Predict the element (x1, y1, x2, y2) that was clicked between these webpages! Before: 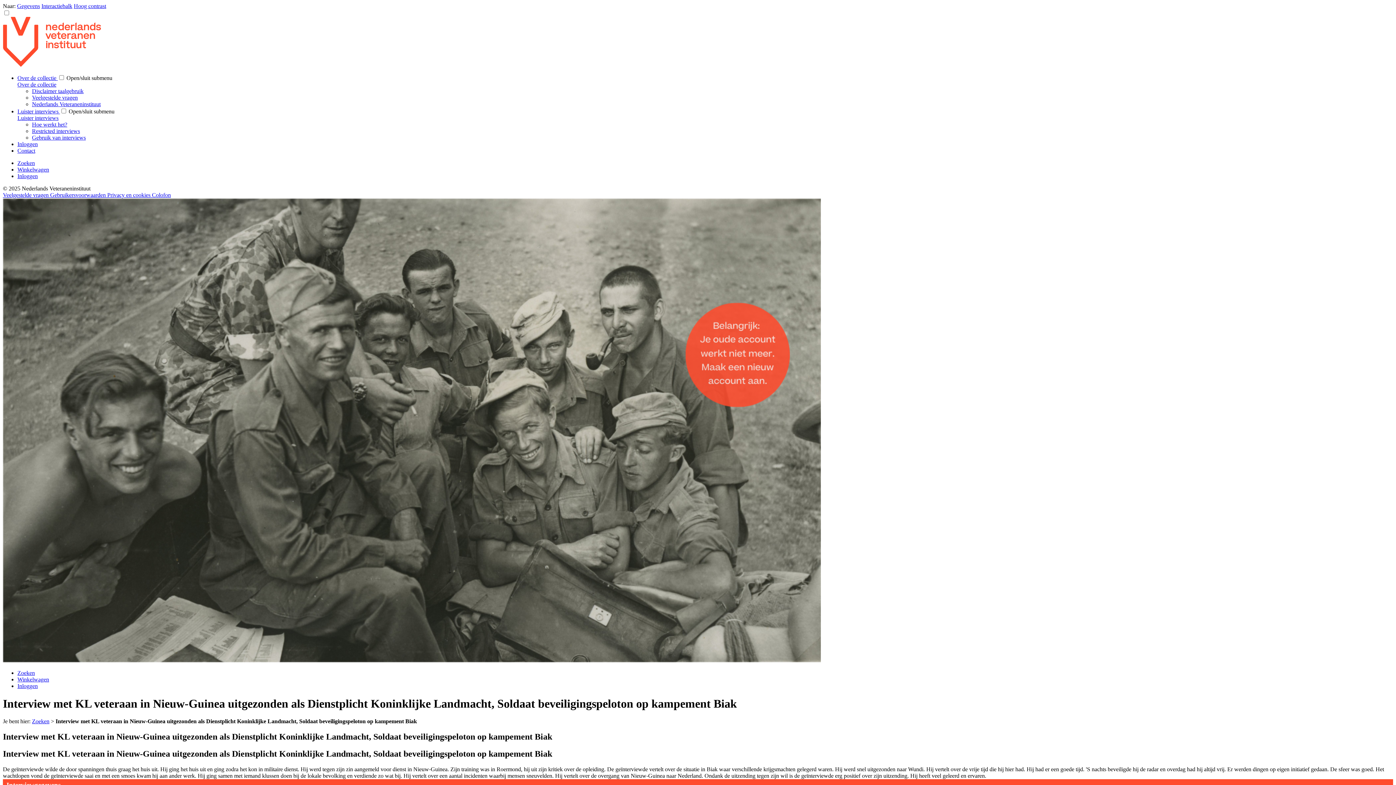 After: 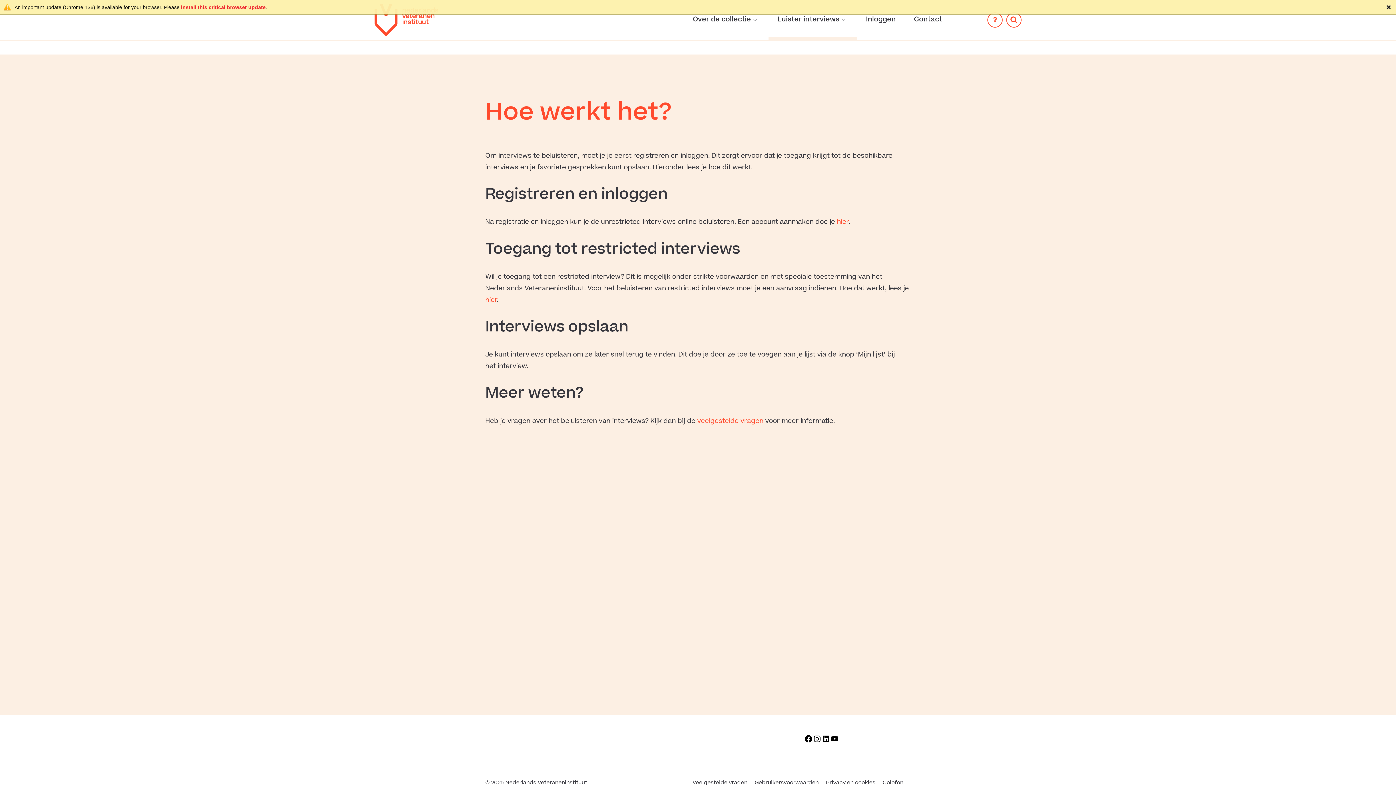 Action: label: Hoe werkt het? bbox: (32, 121, 67, 127)